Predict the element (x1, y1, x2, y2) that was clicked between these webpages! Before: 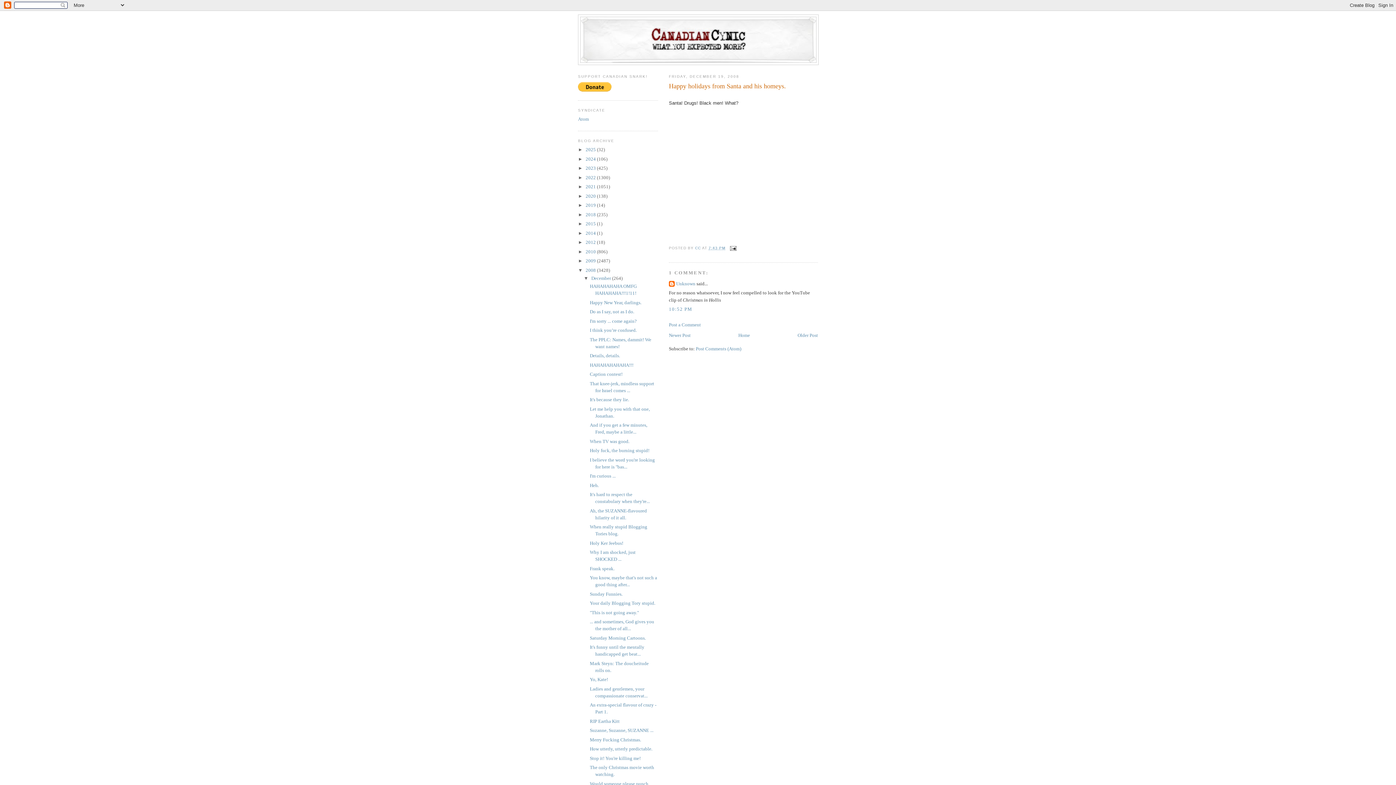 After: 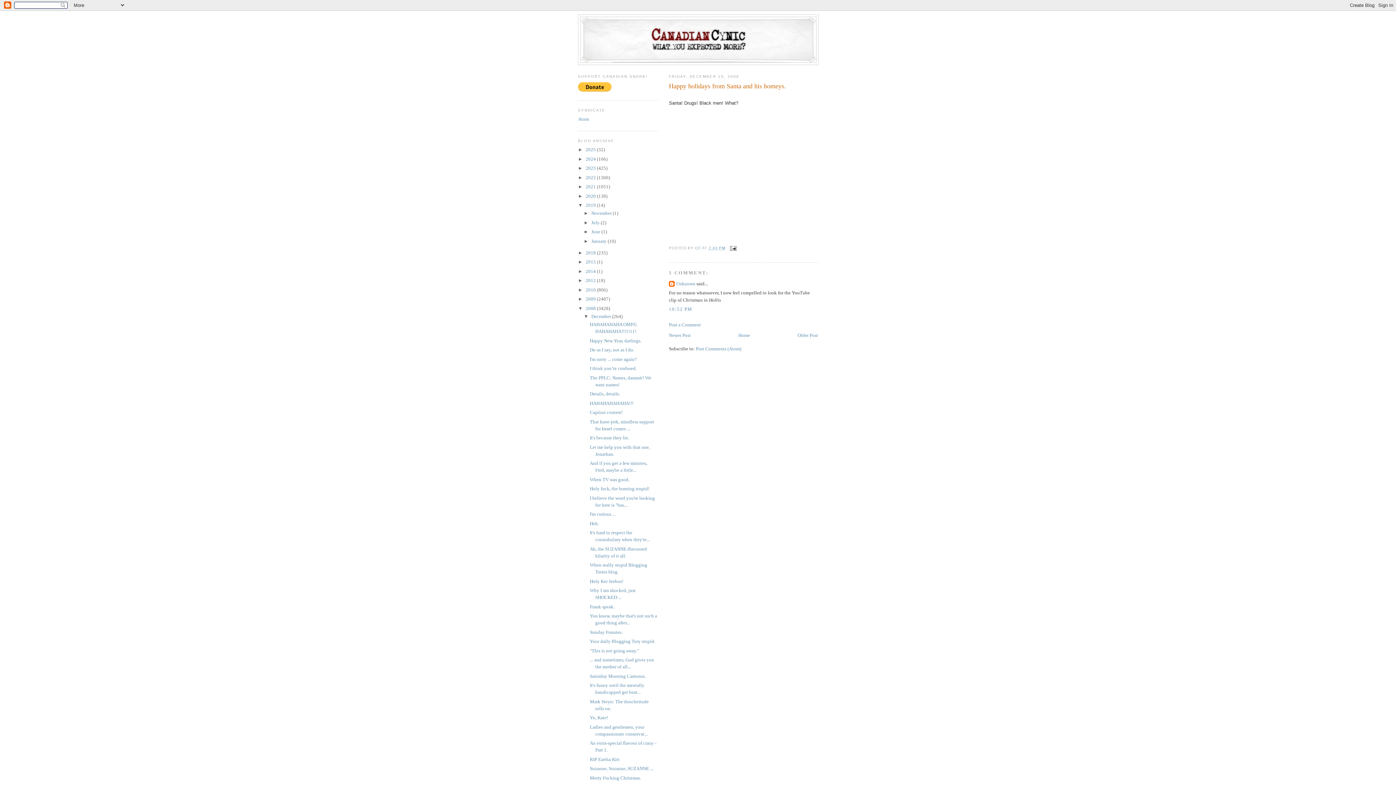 Action: bbox: (578, 202, 585, 208) label: ►  